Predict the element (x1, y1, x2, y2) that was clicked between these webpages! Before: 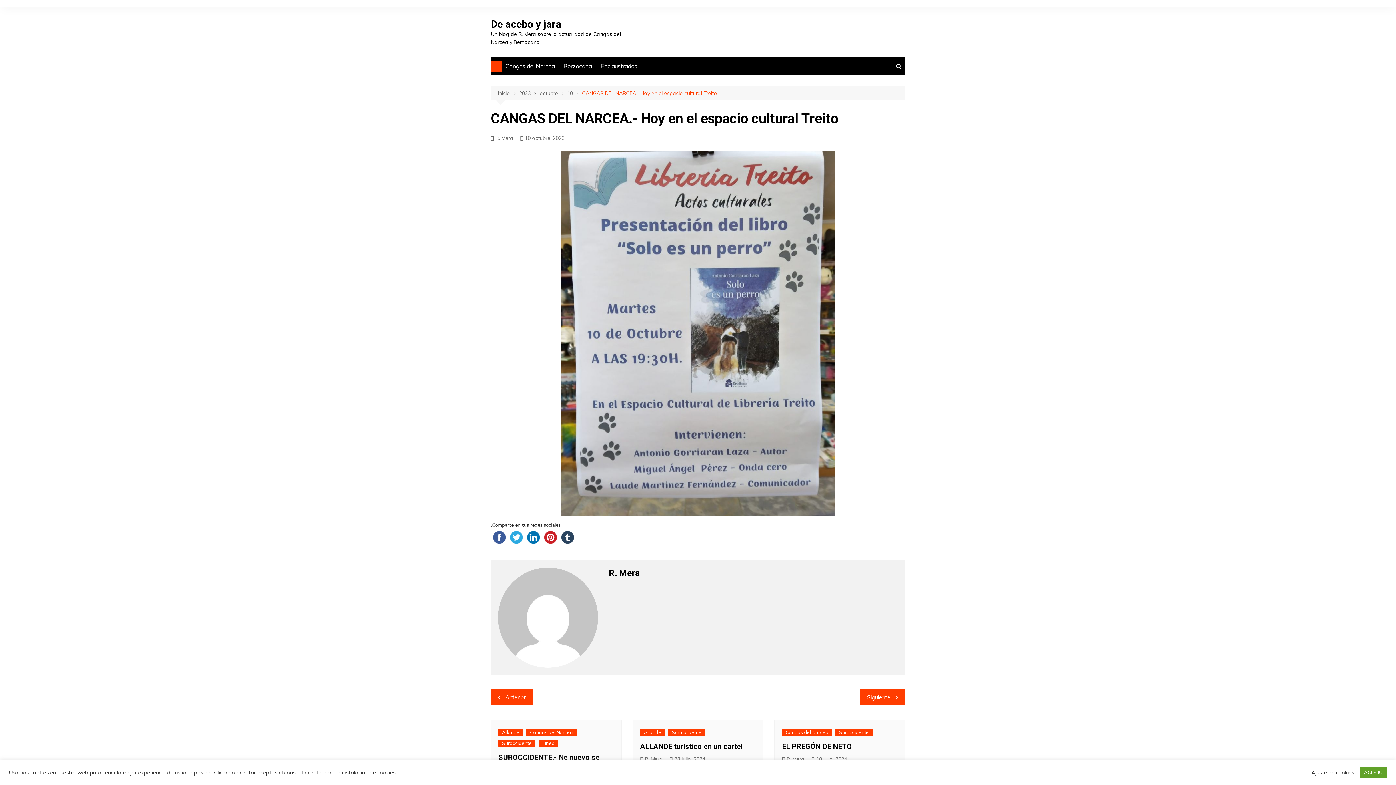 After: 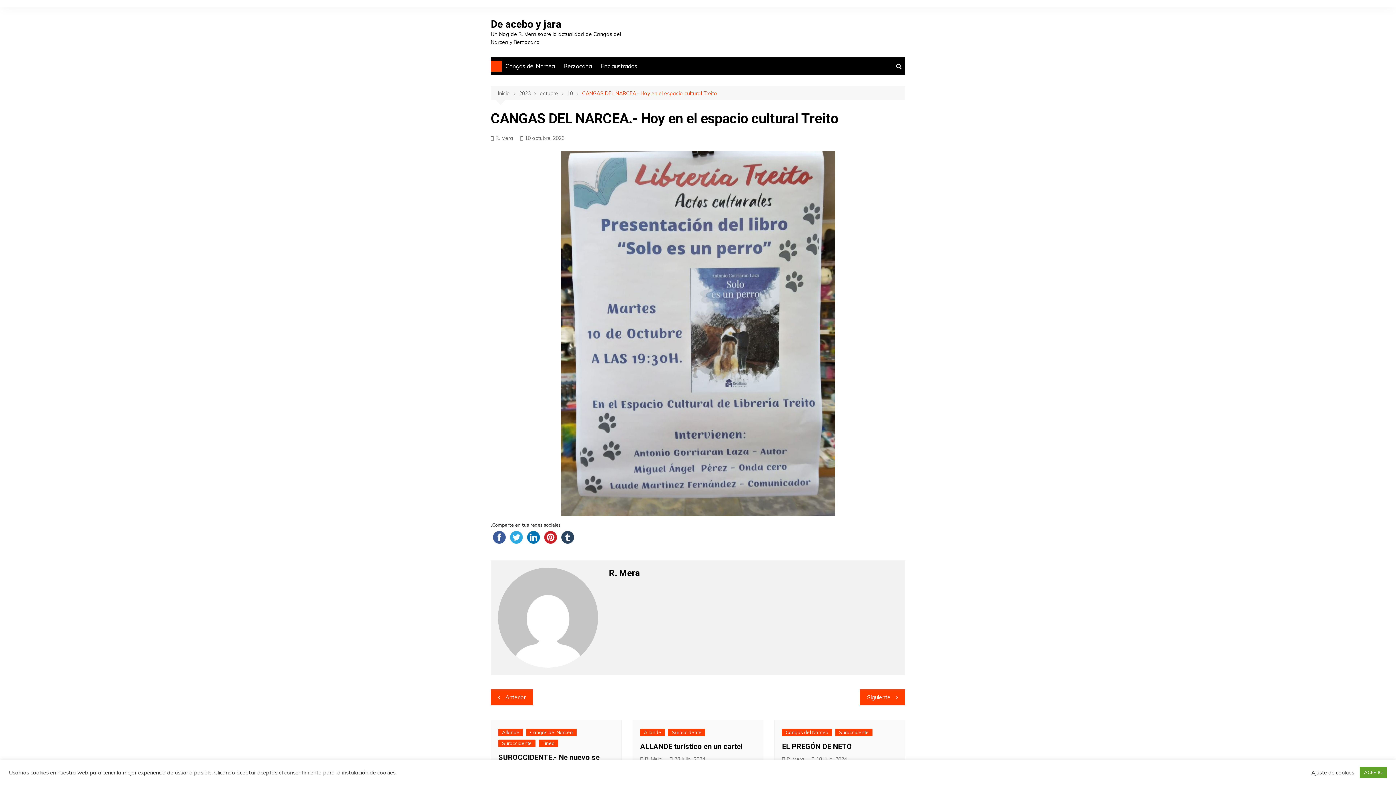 Action: label: 10 octubre, 2023 bbox: (520, 134, 564, 142)